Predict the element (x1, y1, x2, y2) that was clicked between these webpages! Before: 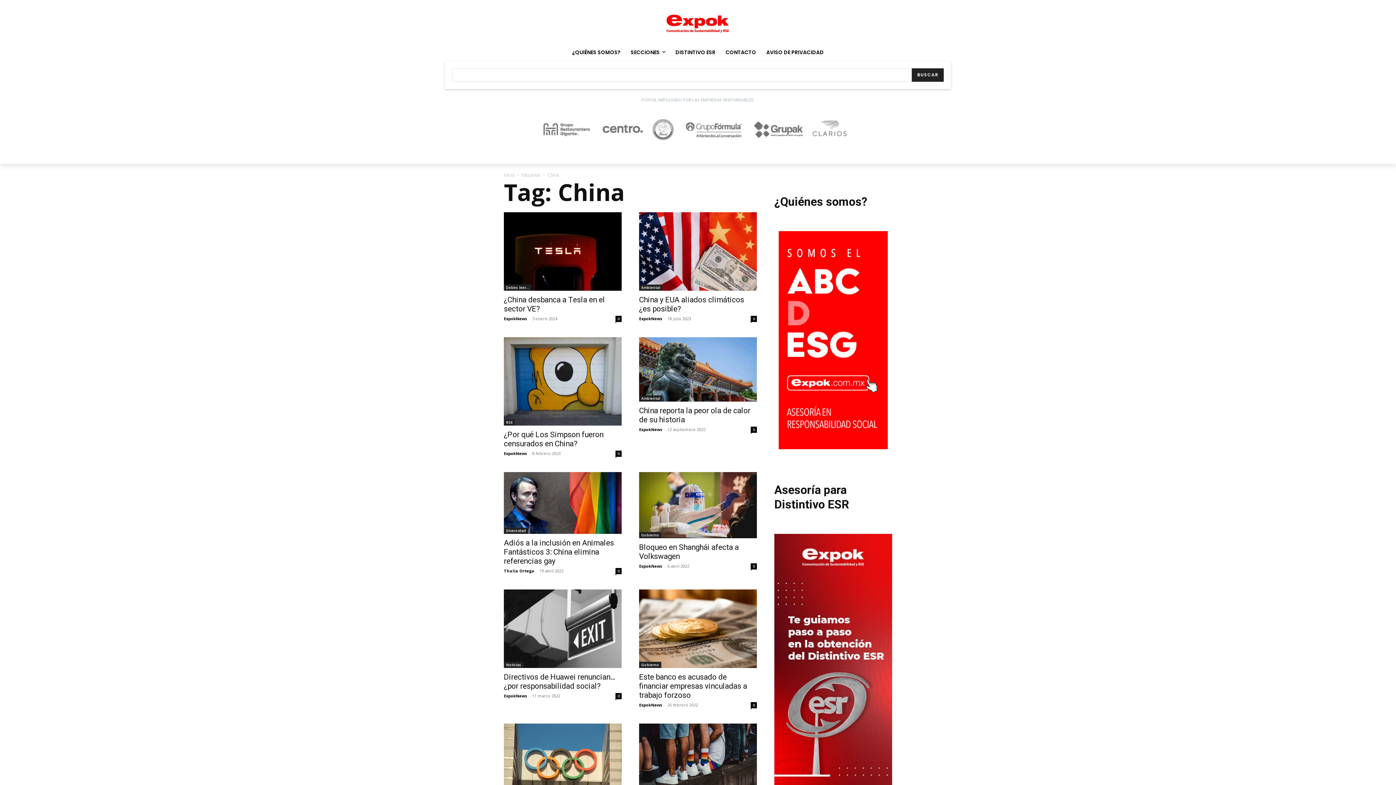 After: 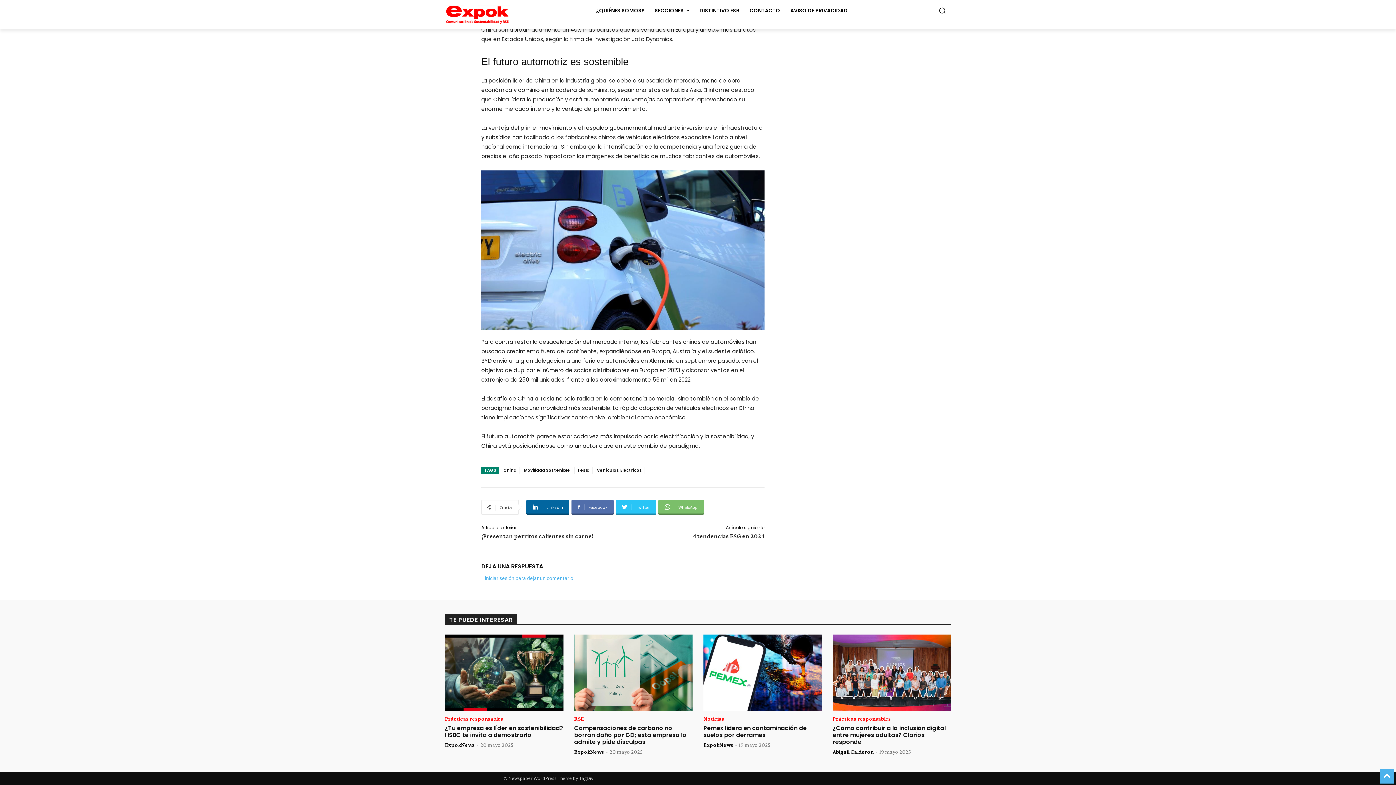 Action: label: 0 bbox: (615, 314, 621, 320)